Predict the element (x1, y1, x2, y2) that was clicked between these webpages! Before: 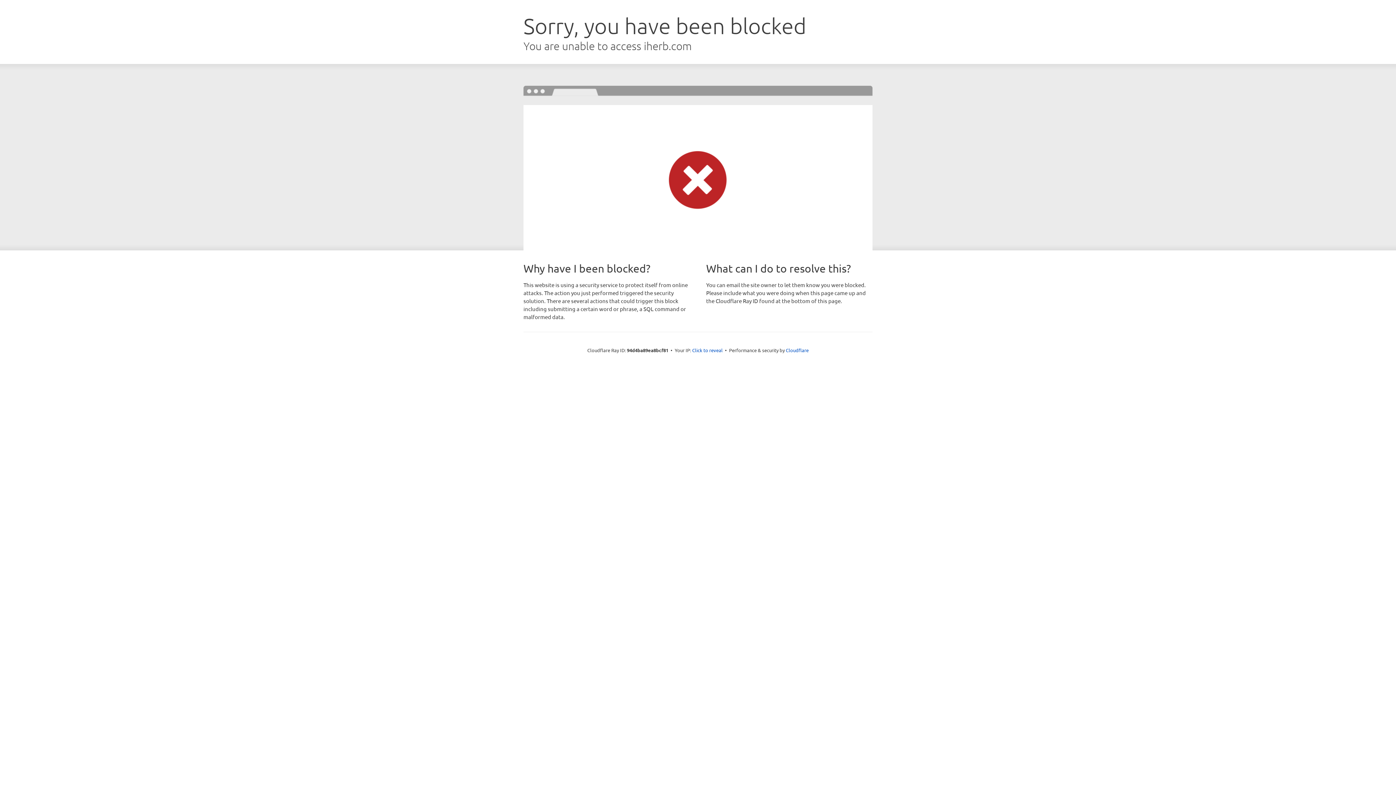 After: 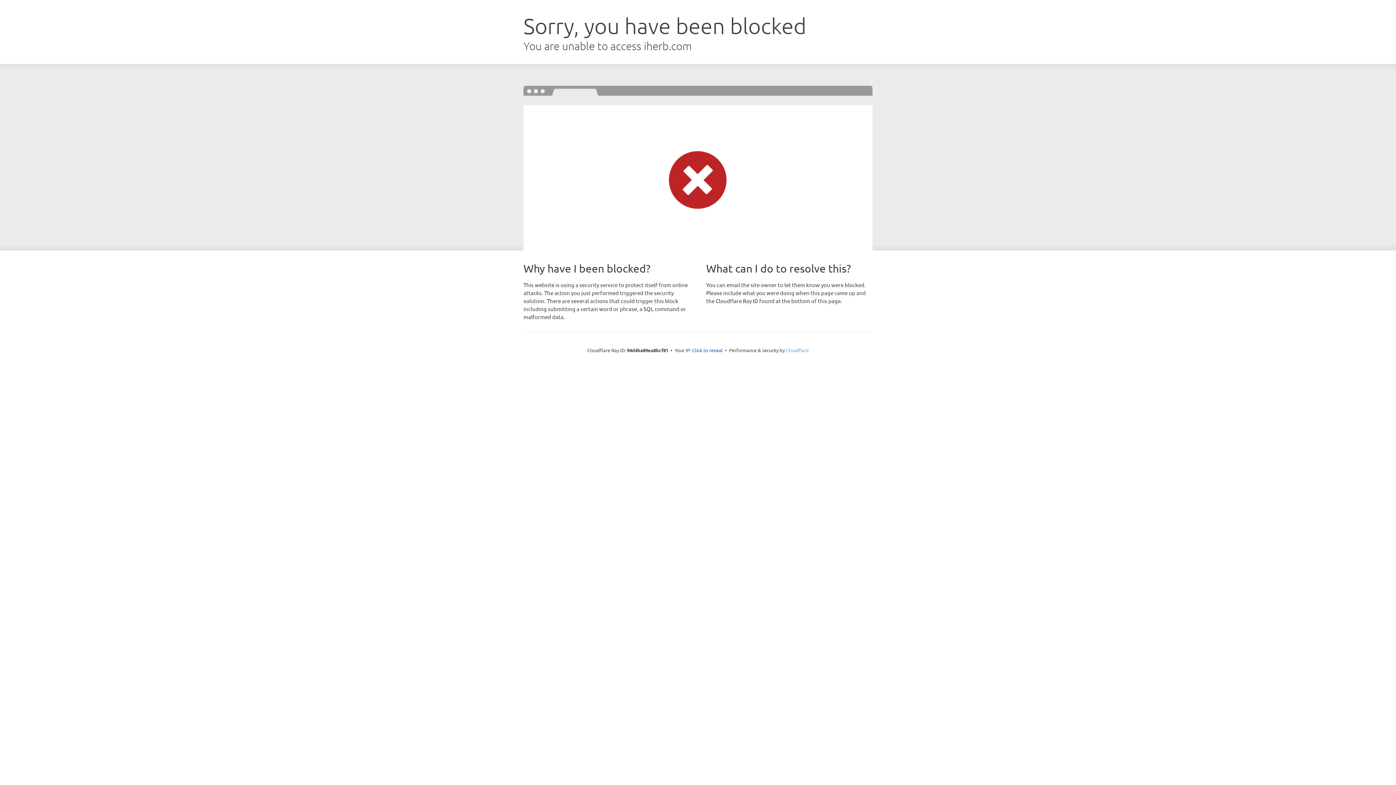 Action: label: Cloudflare bbox: (786, 347, 808, 353)